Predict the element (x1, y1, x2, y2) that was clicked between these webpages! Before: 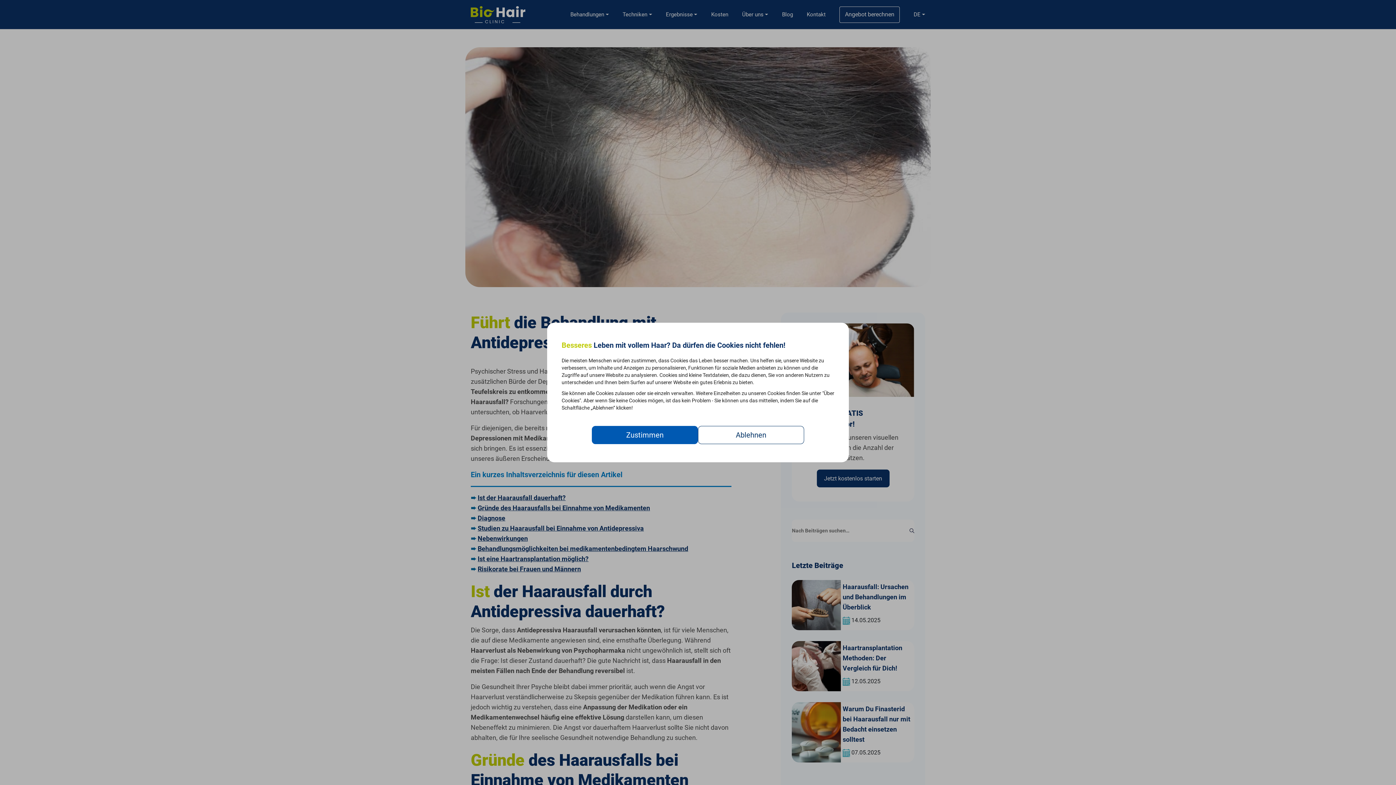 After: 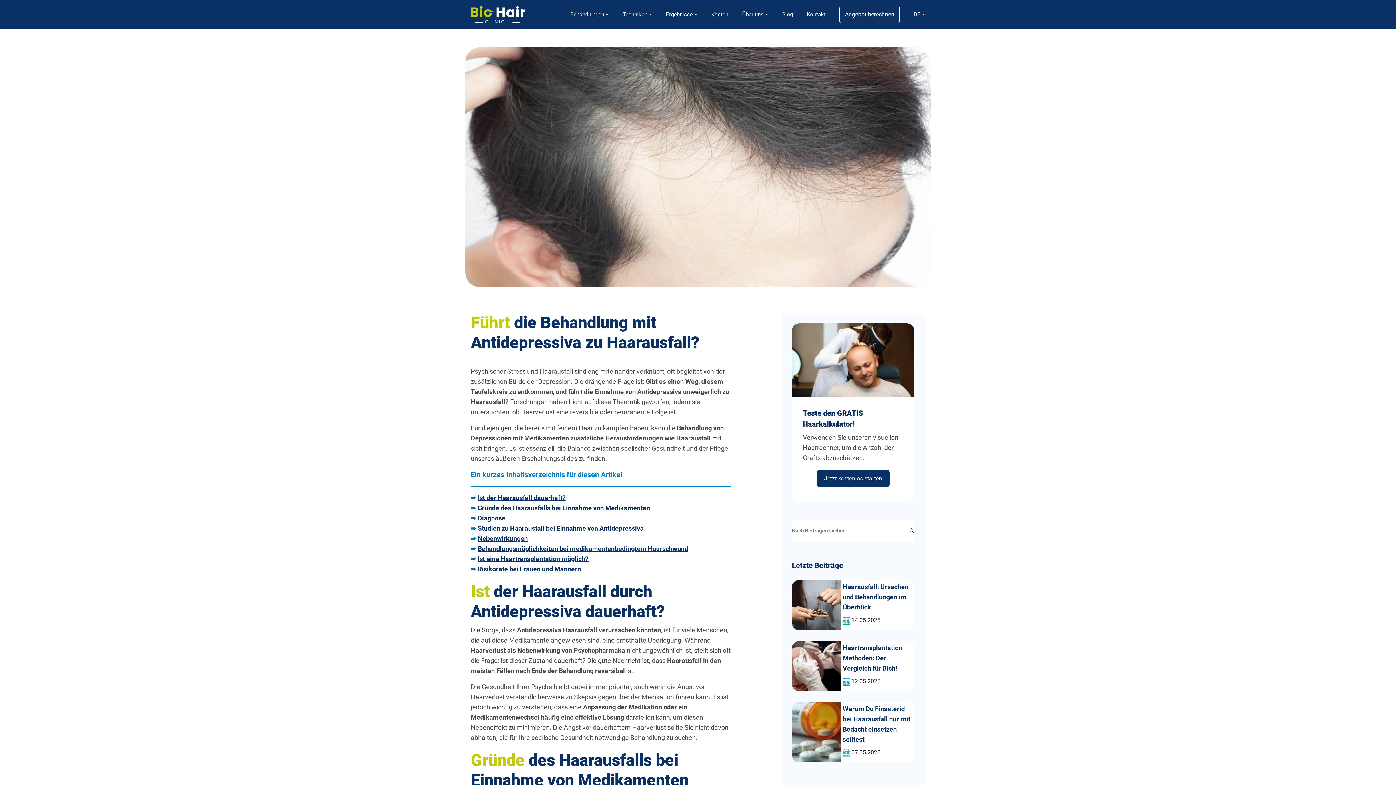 Action: label: Ablehnen bbox: (698, 426, 804, 444)